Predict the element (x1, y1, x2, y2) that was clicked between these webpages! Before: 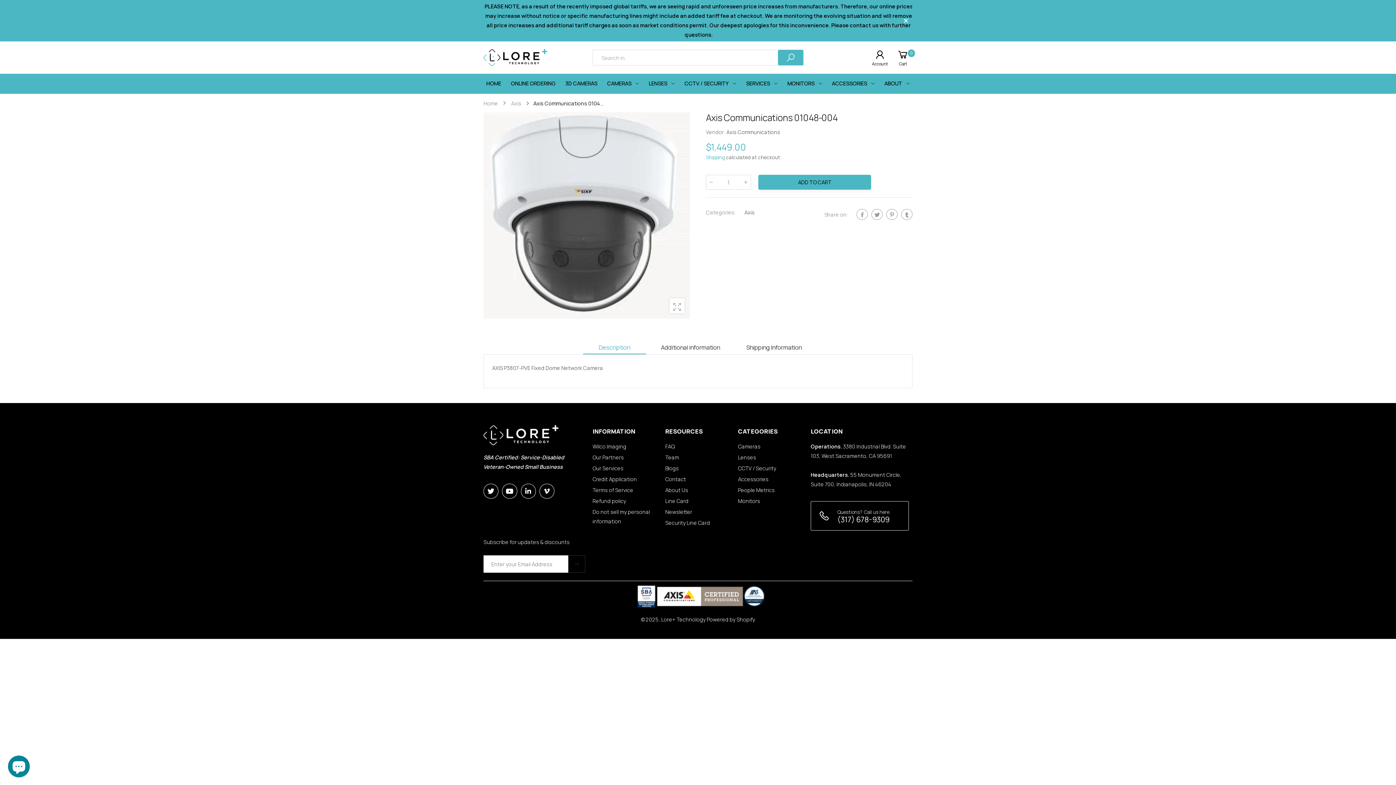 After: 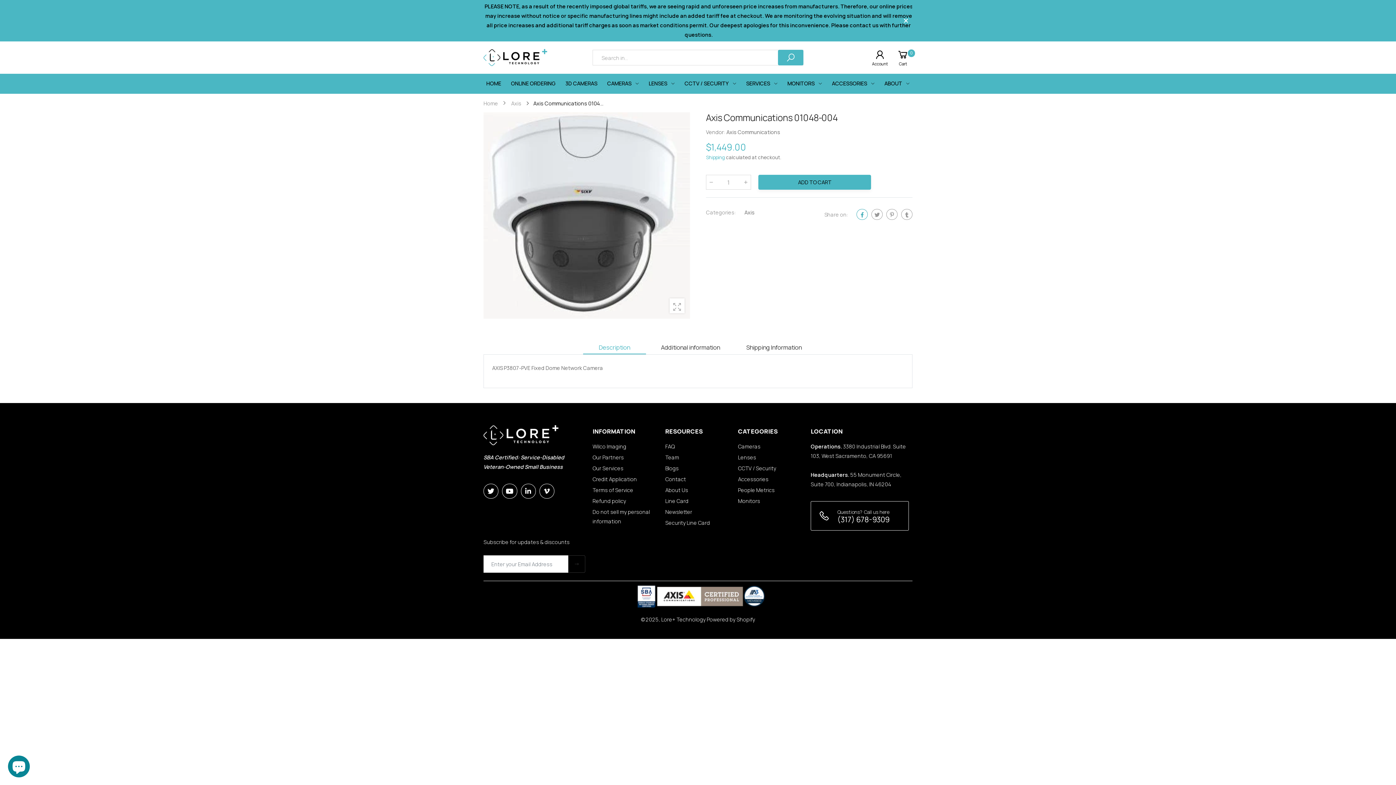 Action: bbox: (856, 208, 868, 220)